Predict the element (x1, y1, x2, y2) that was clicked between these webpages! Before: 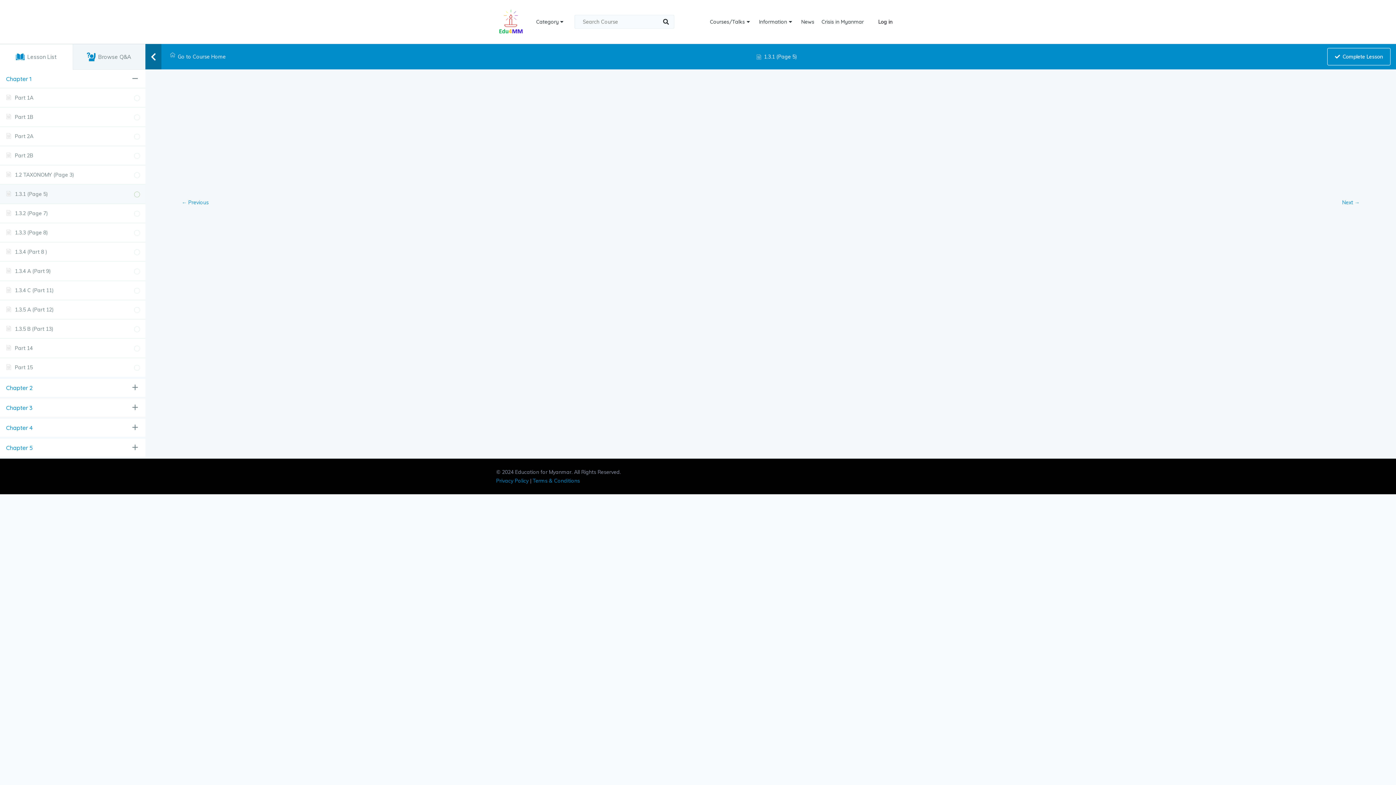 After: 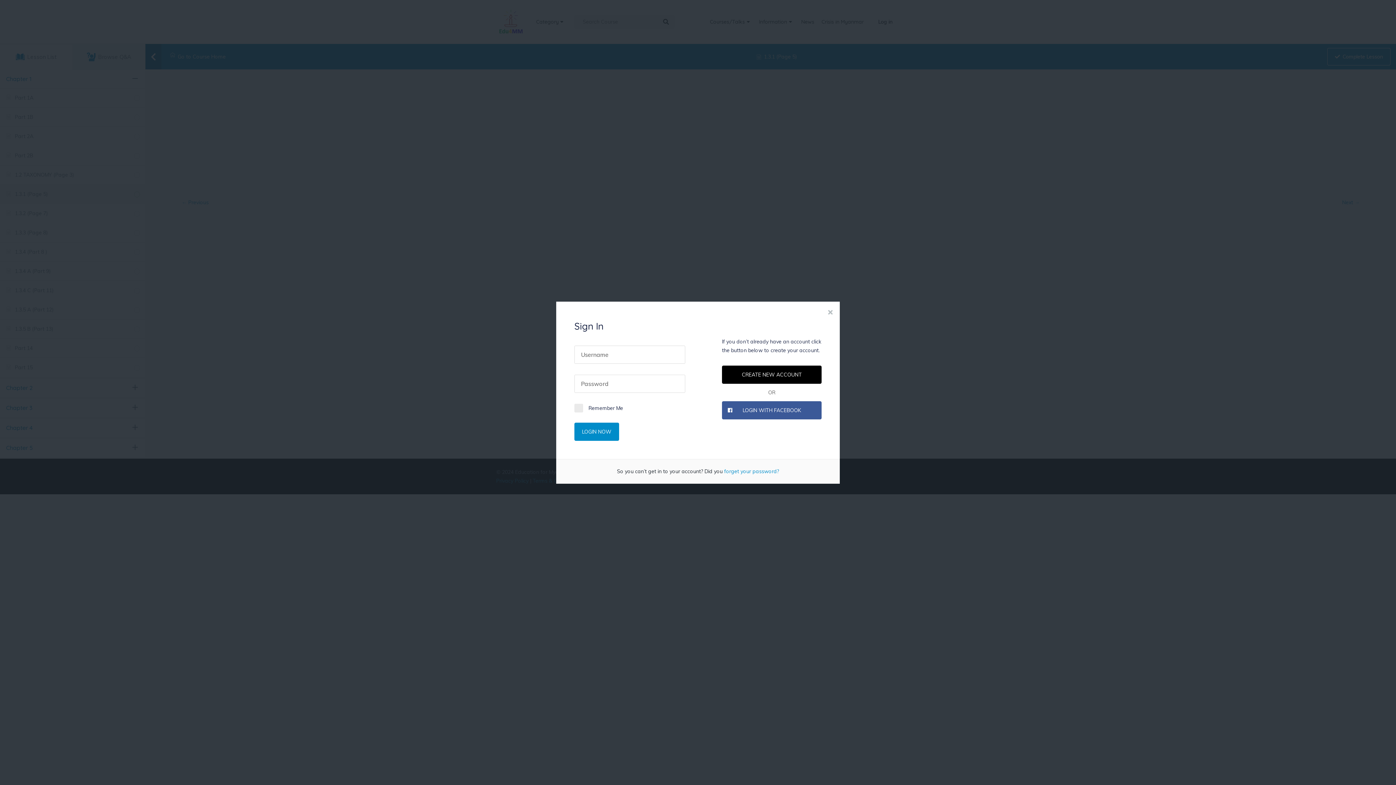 Action: label: Log in bbox: (878, 17, 892, 26)